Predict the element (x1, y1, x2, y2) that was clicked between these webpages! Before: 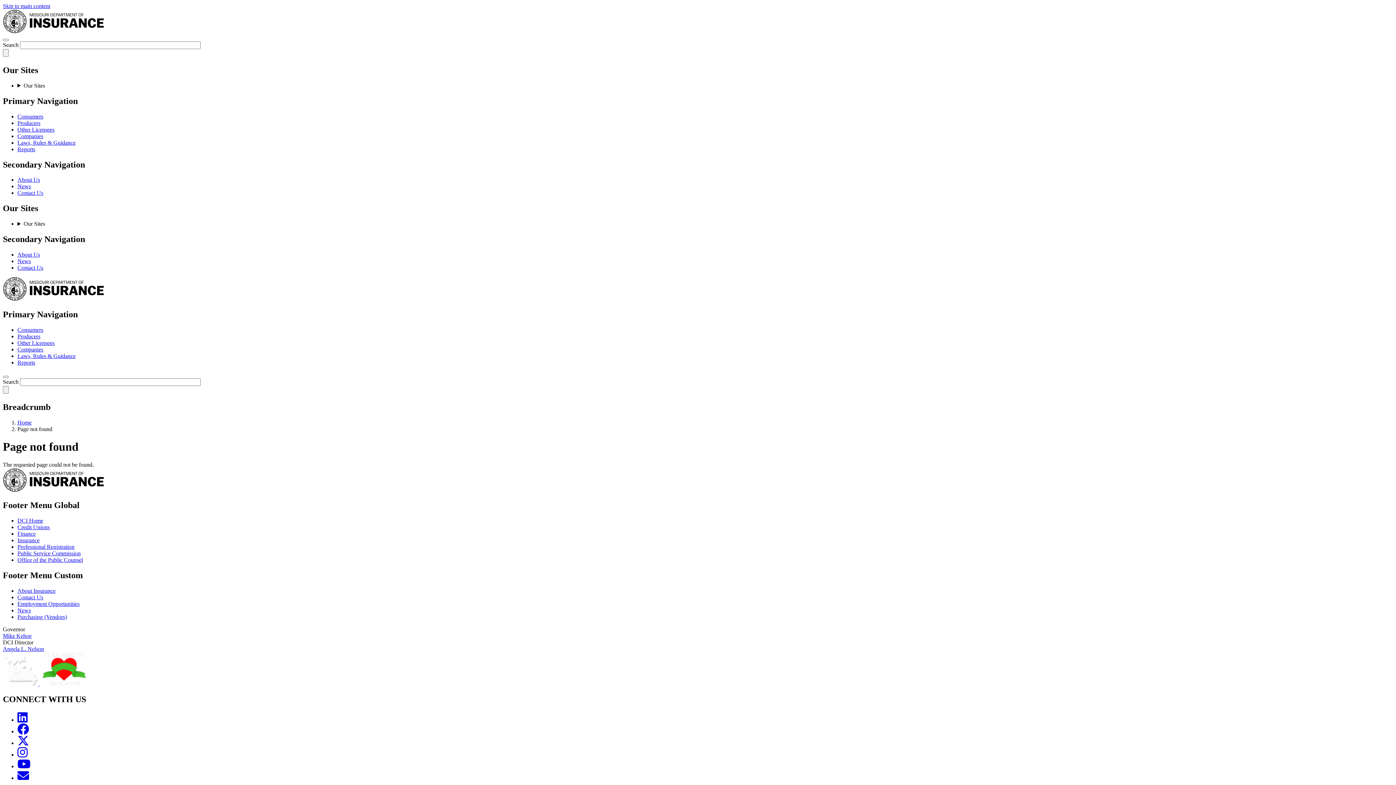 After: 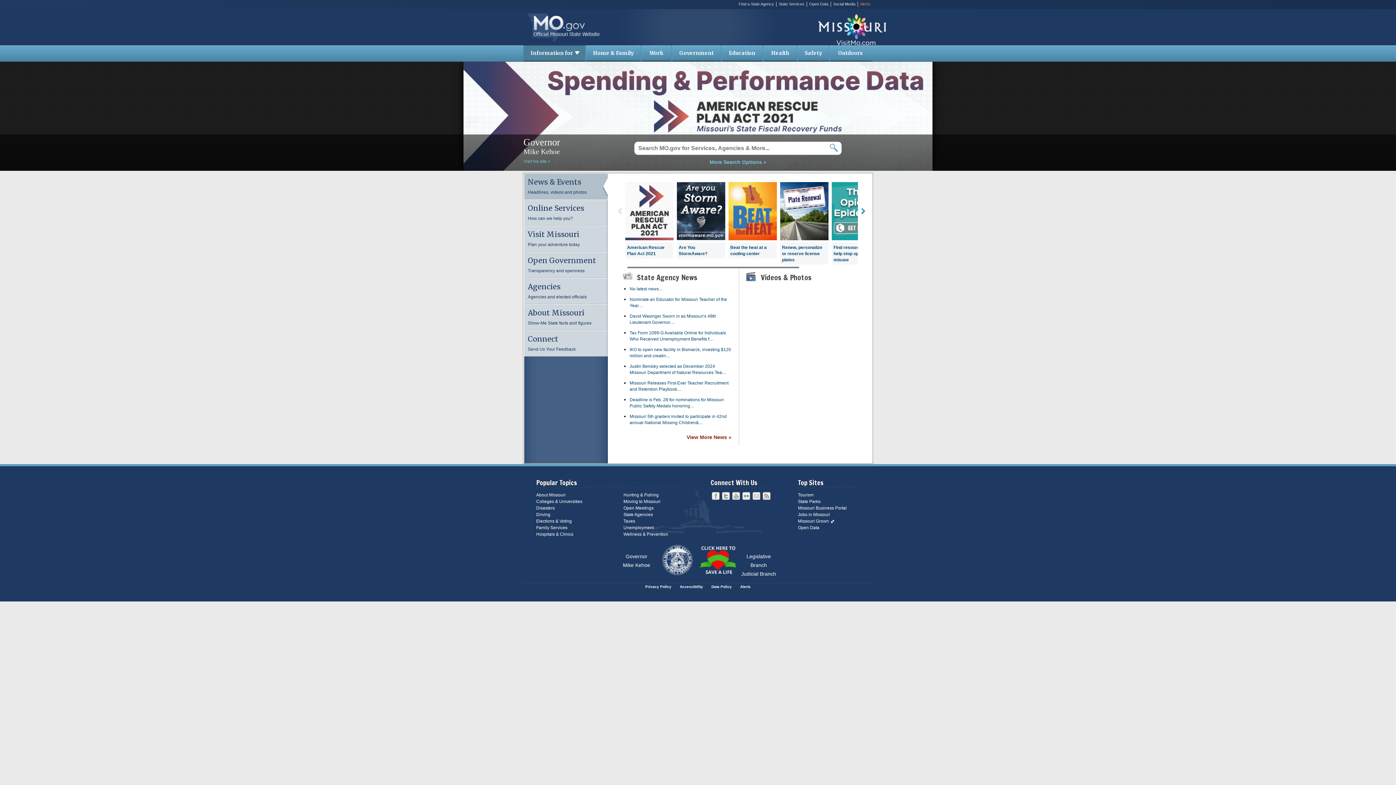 Action: bbox: (2, 681, 39, 687) label:  